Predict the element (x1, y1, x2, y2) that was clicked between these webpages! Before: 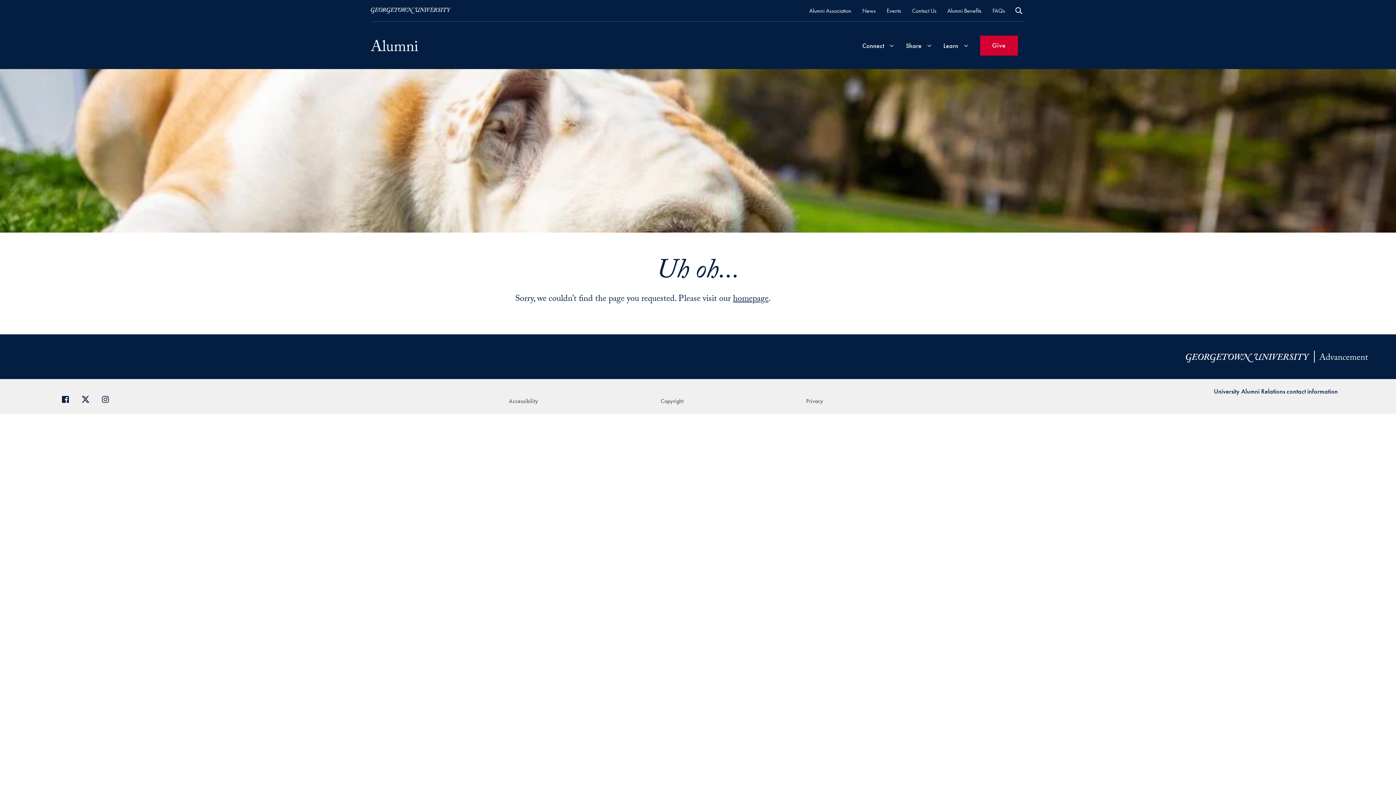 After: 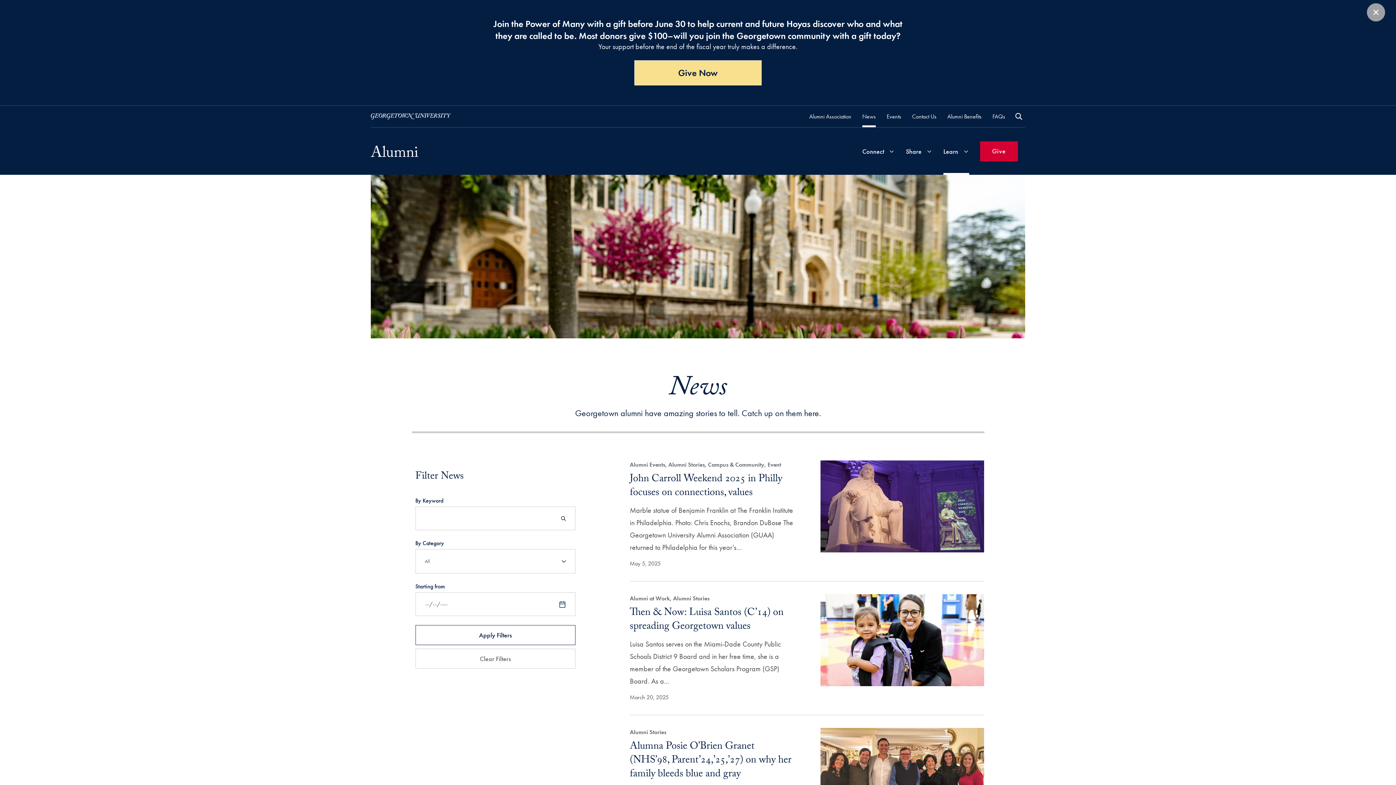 Action: bbox: (862, 5, 876, 15) label: News